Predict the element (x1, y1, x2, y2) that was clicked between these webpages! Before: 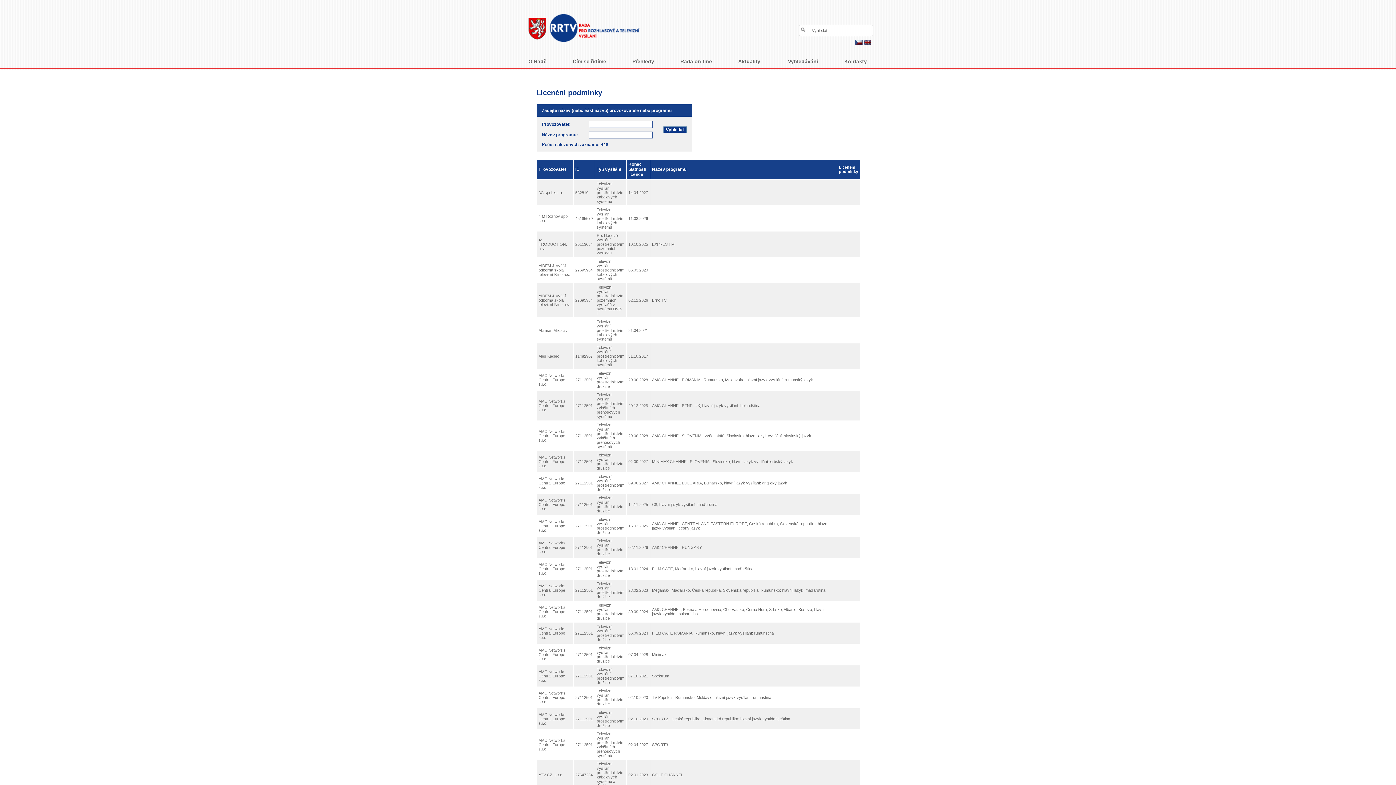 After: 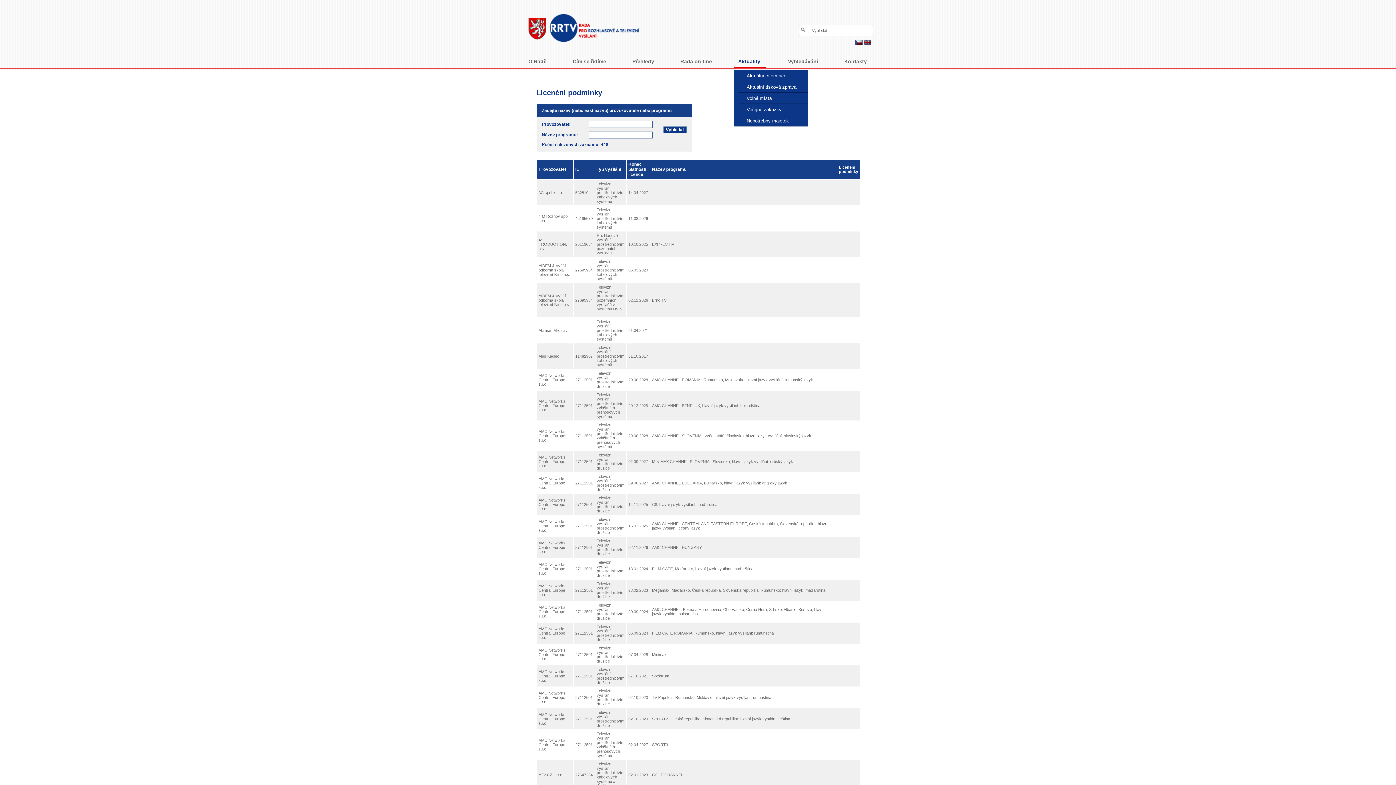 Action: label: Aktuality  bbox: (734, 54, 766, 68)